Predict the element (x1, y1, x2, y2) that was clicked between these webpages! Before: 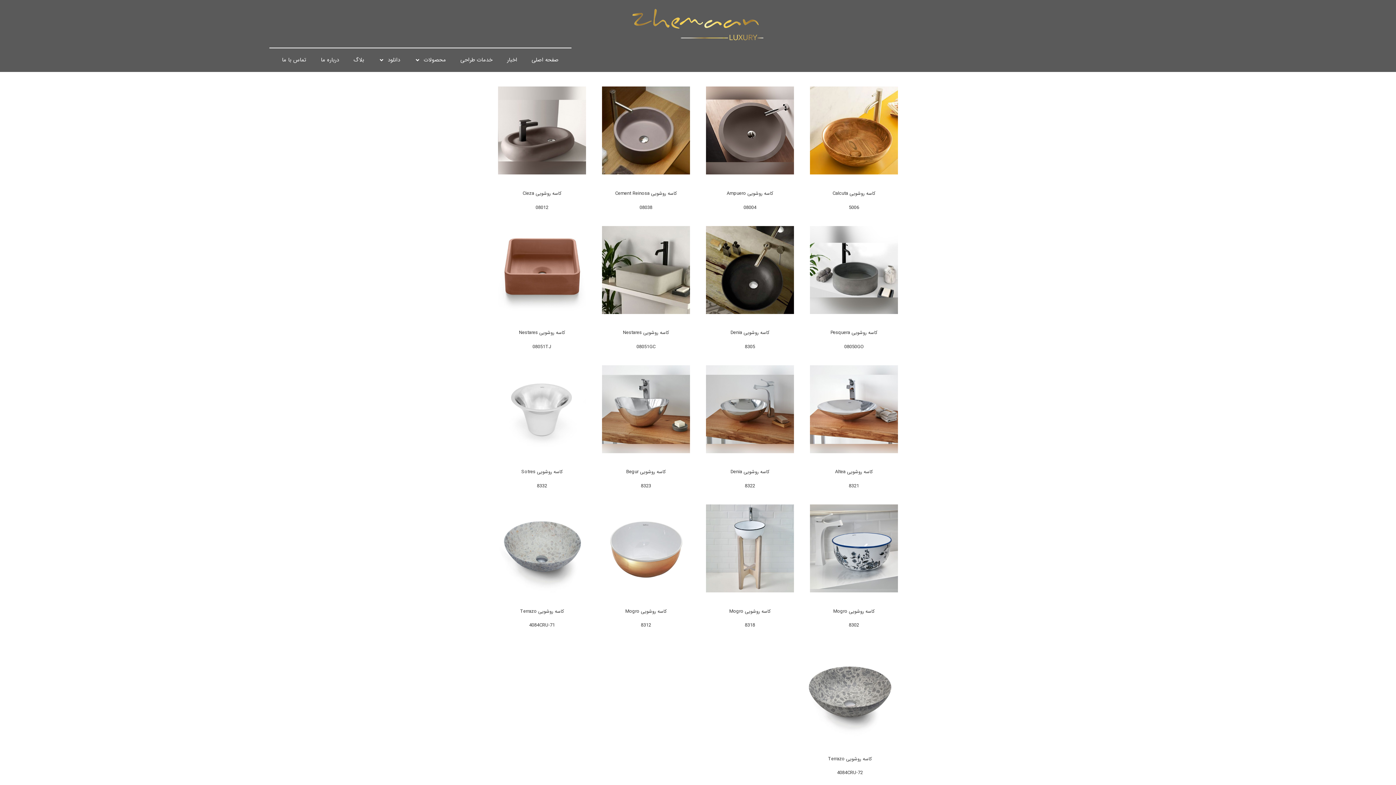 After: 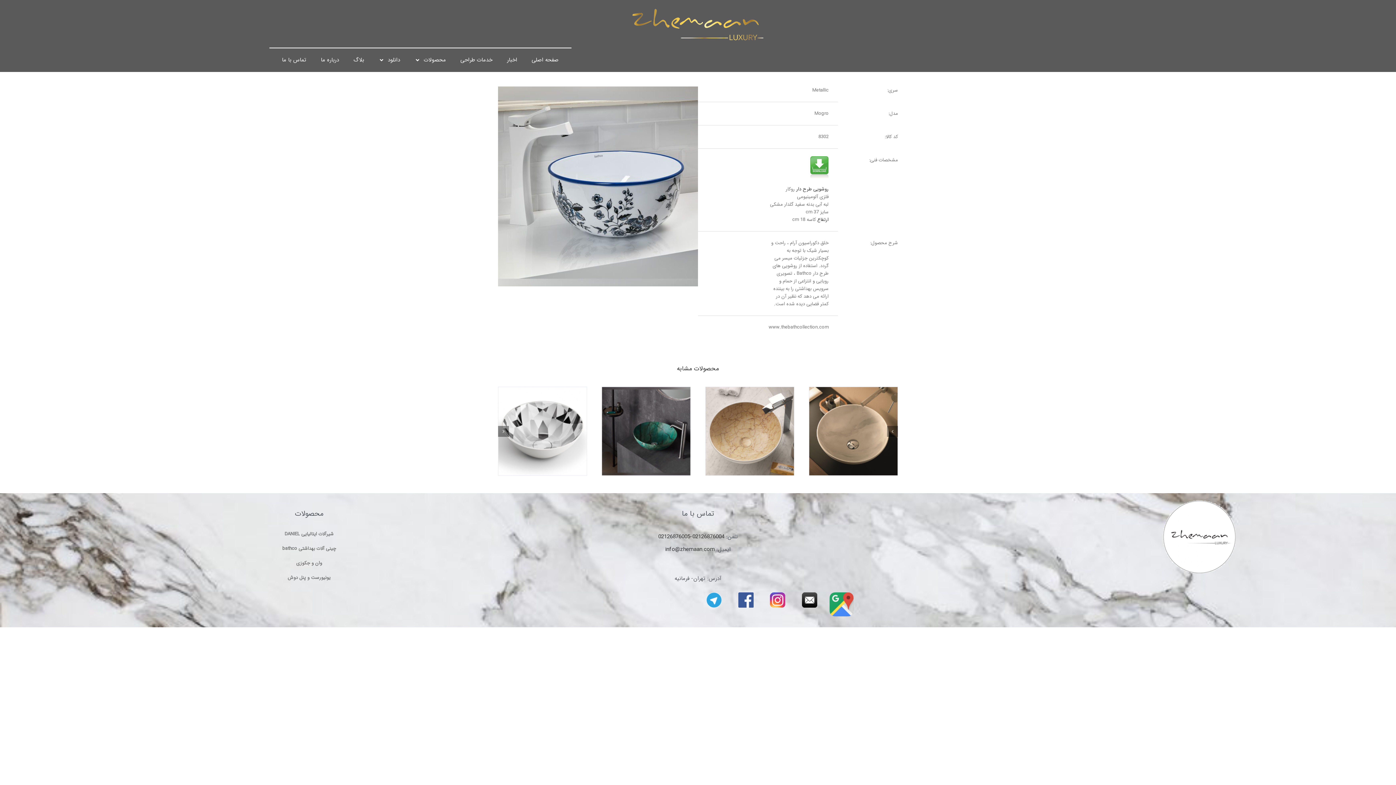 Action: bbox: (810, 503, 898, 510) label: 8302